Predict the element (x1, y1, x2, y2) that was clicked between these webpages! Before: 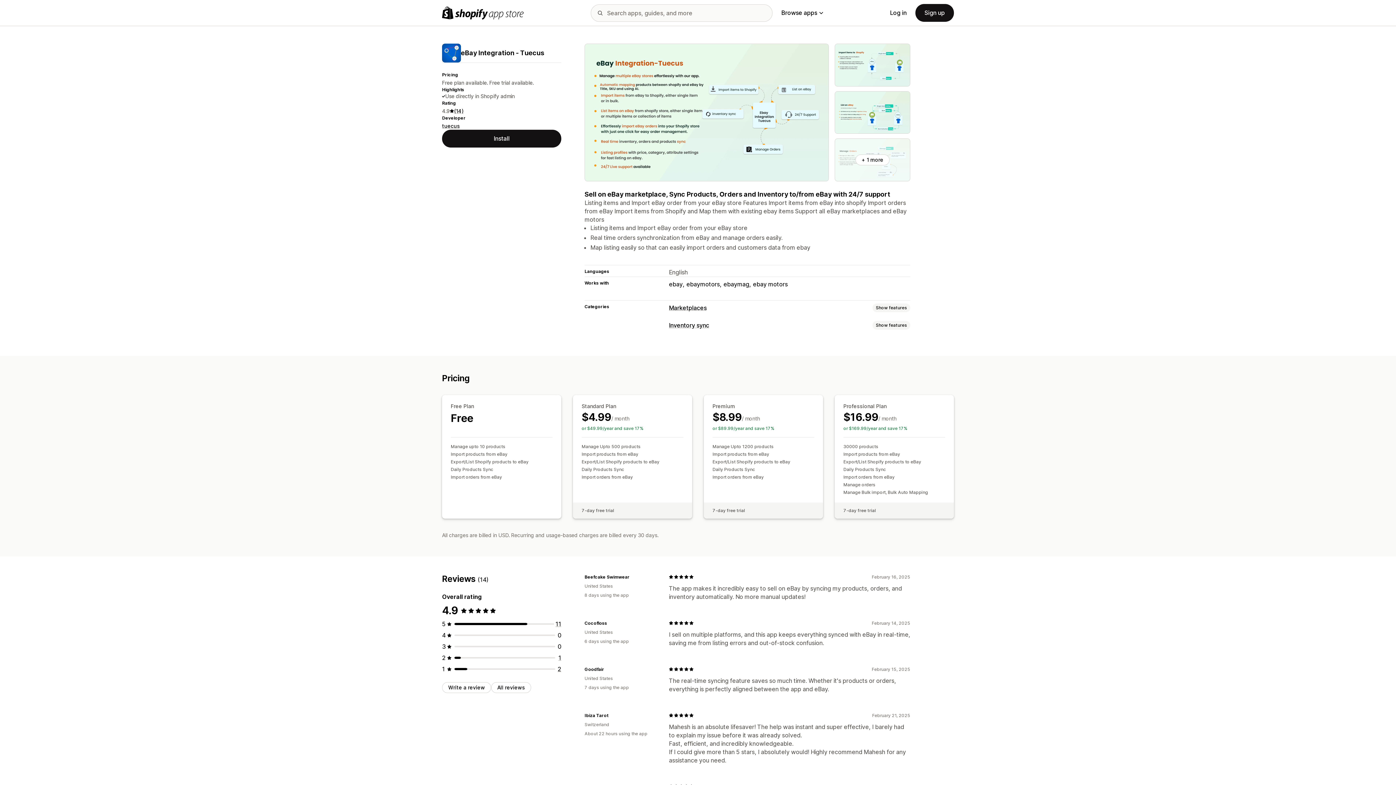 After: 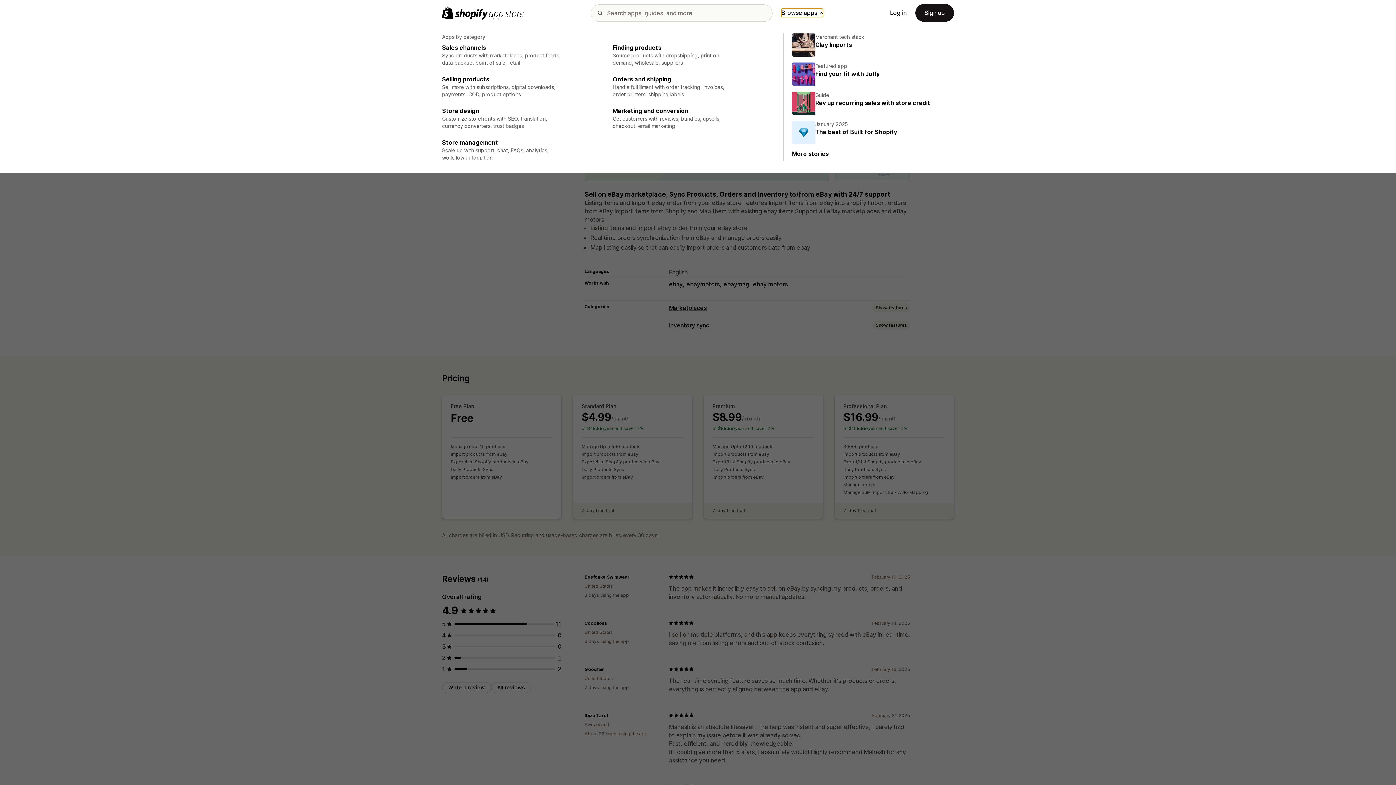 Action: label: Browse apps bbox: (781, 8, 823, 17)